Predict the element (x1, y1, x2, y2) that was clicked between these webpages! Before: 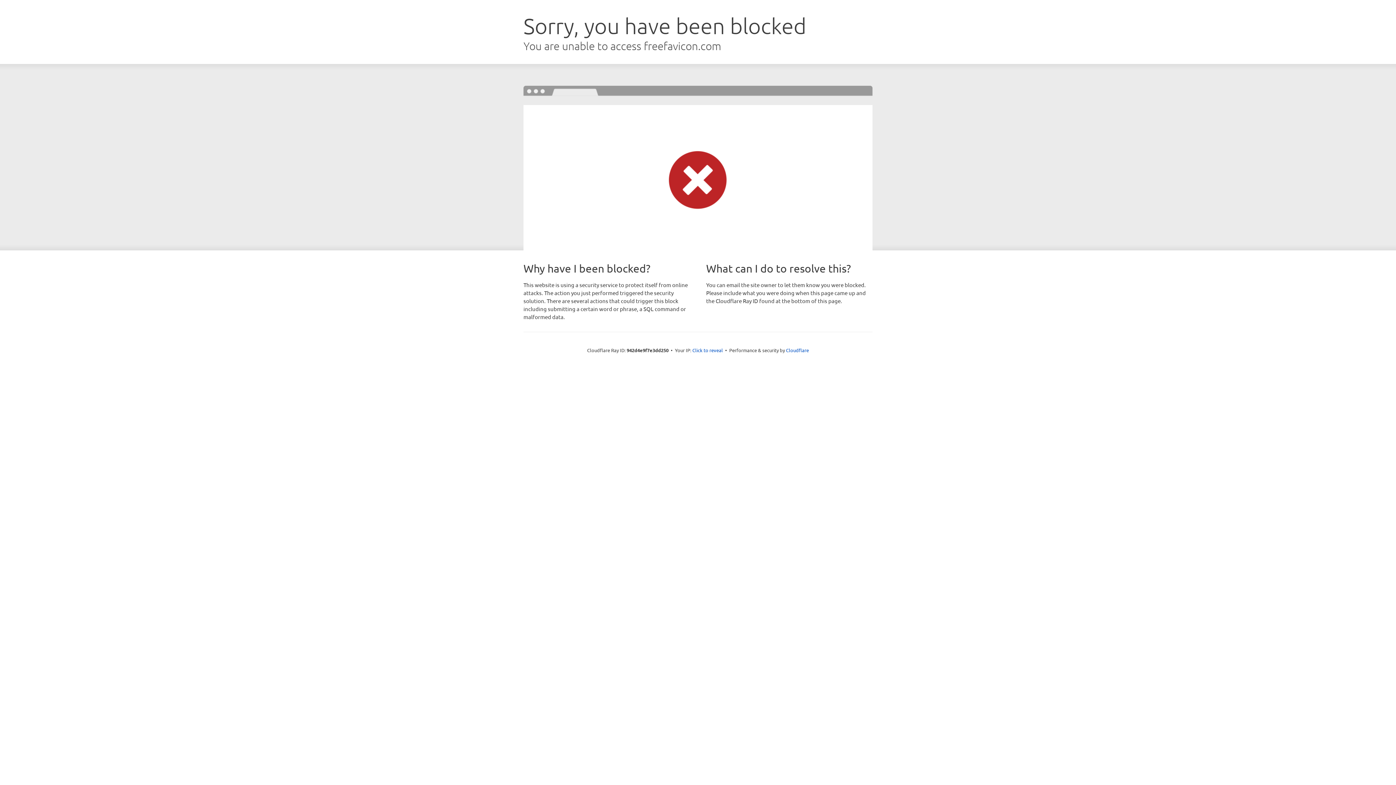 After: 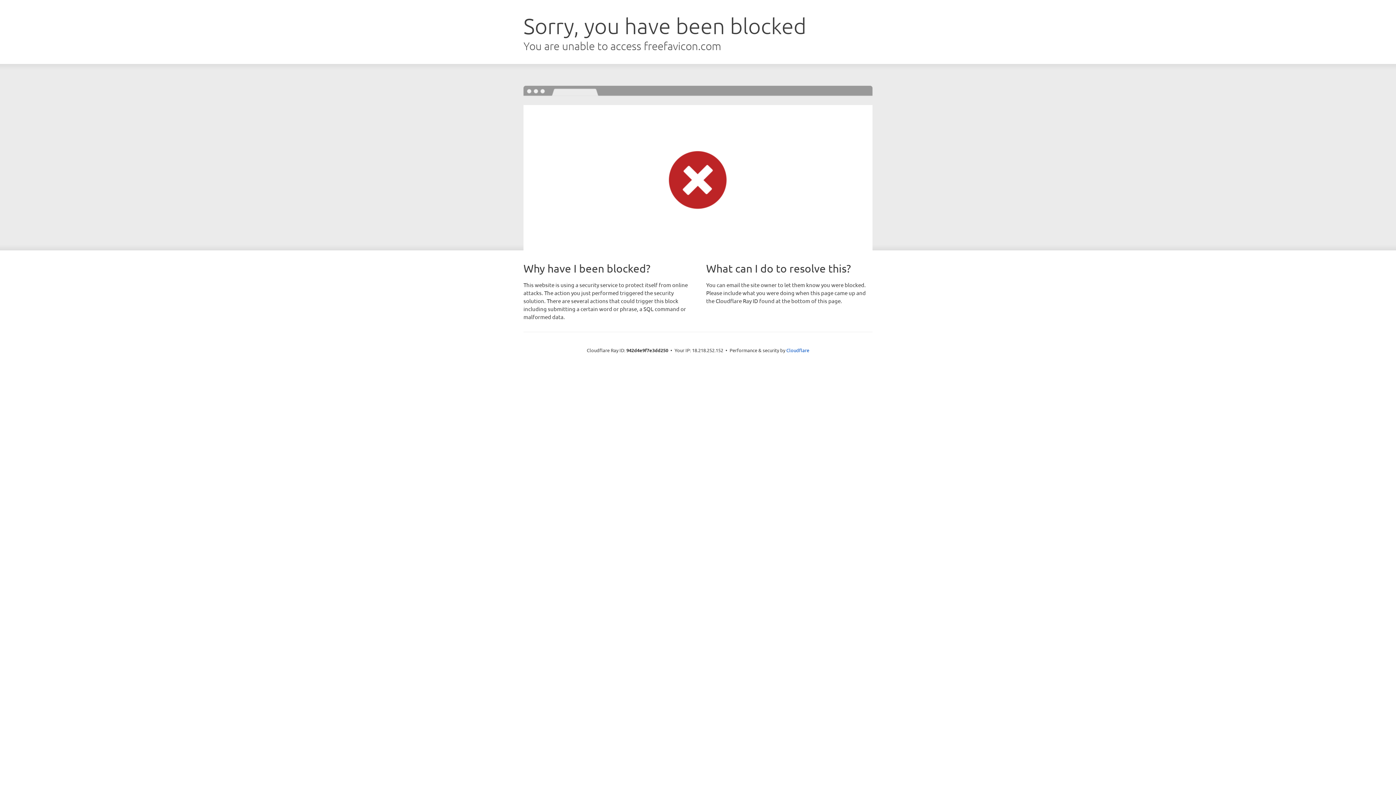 Action: bbox: (692, 346, 723, 353) label: Click to reveal